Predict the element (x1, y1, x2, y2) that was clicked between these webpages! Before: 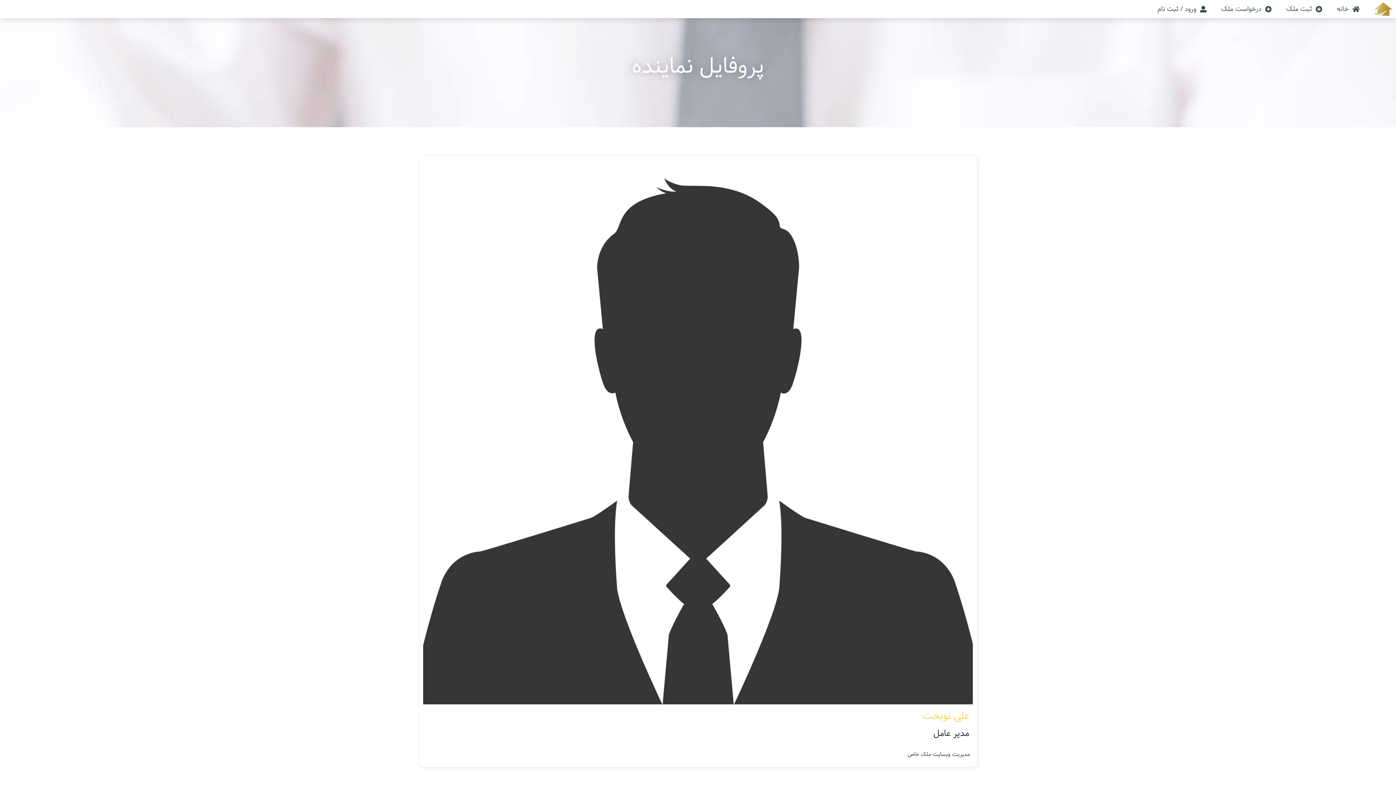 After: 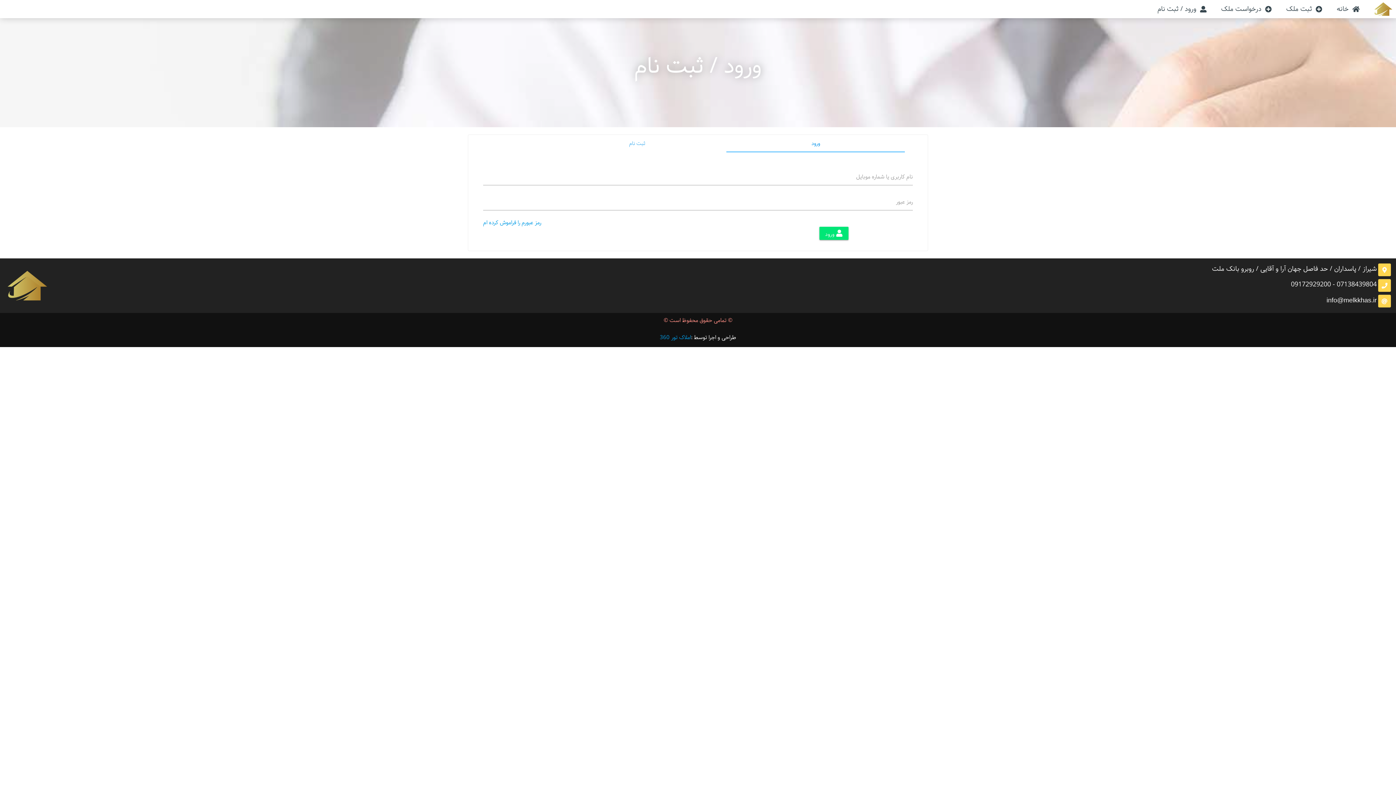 Action: label: ثبت ملک bbox: (1279, 0, 1329, 18)